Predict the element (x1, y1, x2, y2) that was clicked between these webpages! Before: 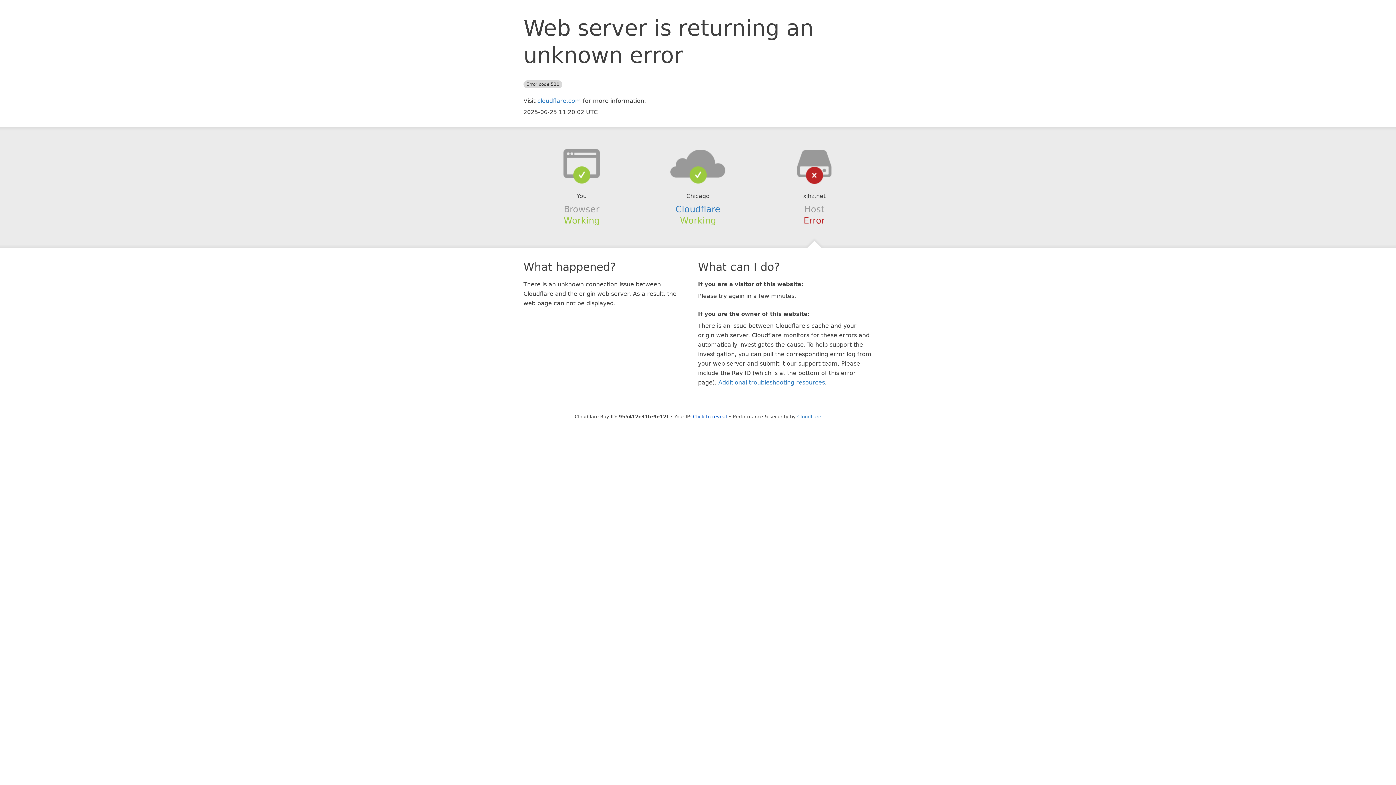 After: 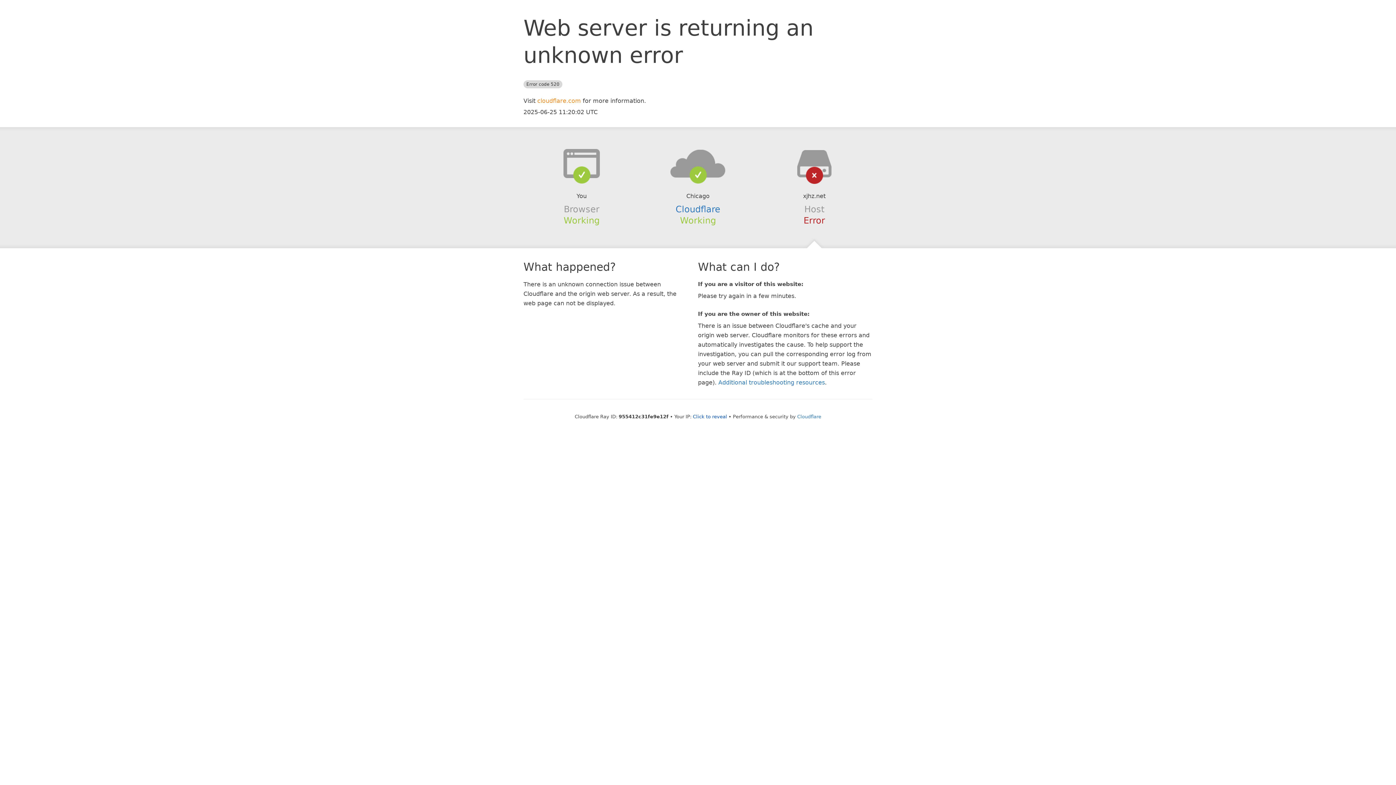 Action: label: cloudflare.com bbox: (537, 97, 581, 104)